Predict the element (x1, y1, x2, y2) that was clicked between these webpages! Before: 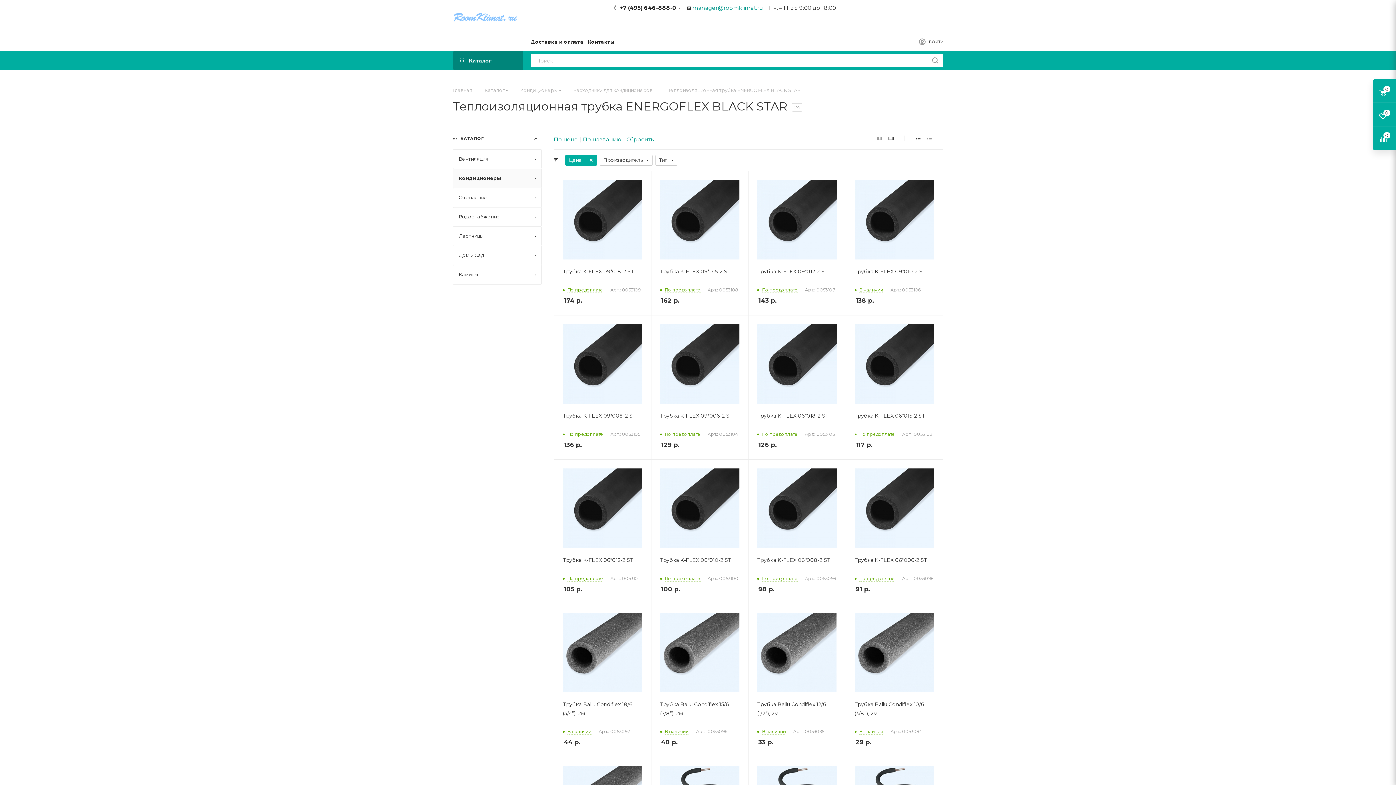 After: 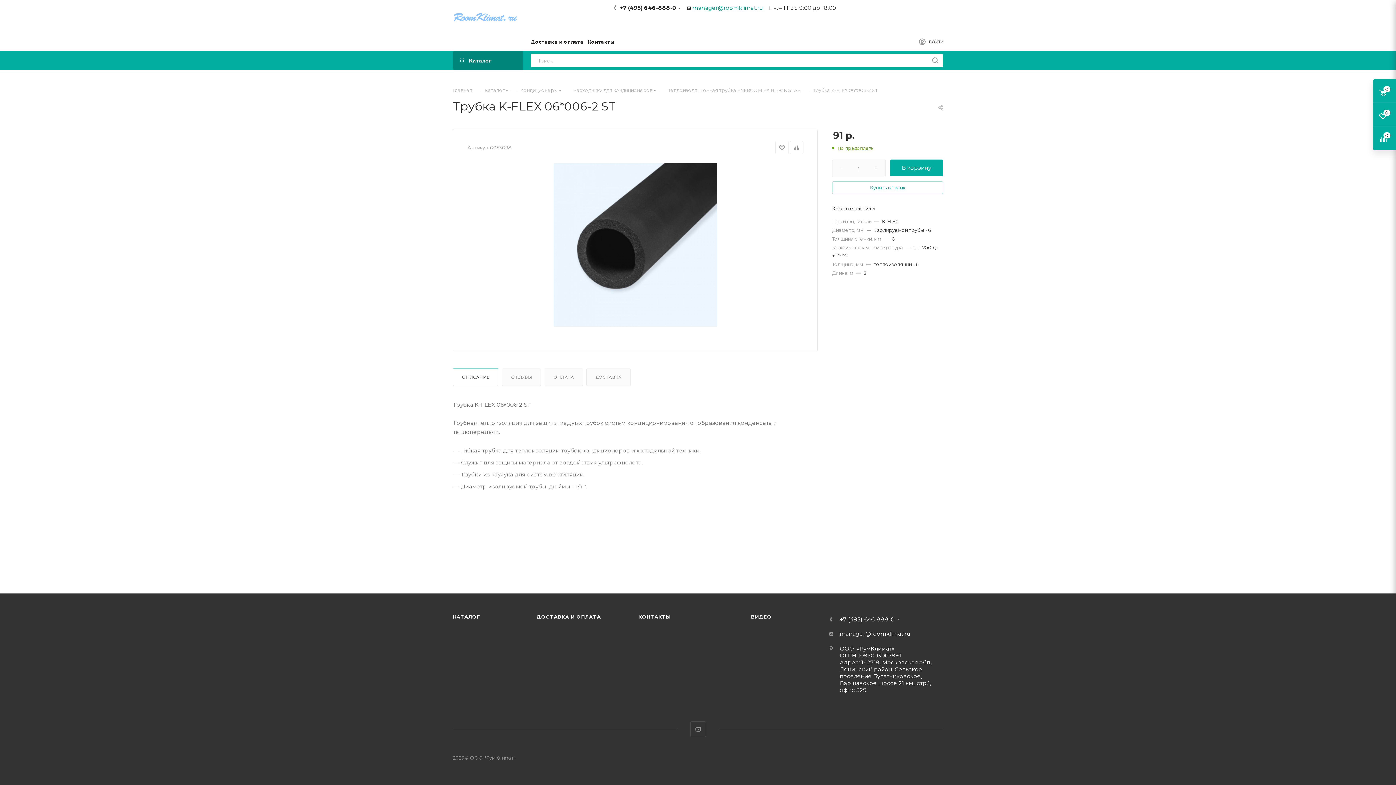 Action: bbox: (854, 468, 934, 548)